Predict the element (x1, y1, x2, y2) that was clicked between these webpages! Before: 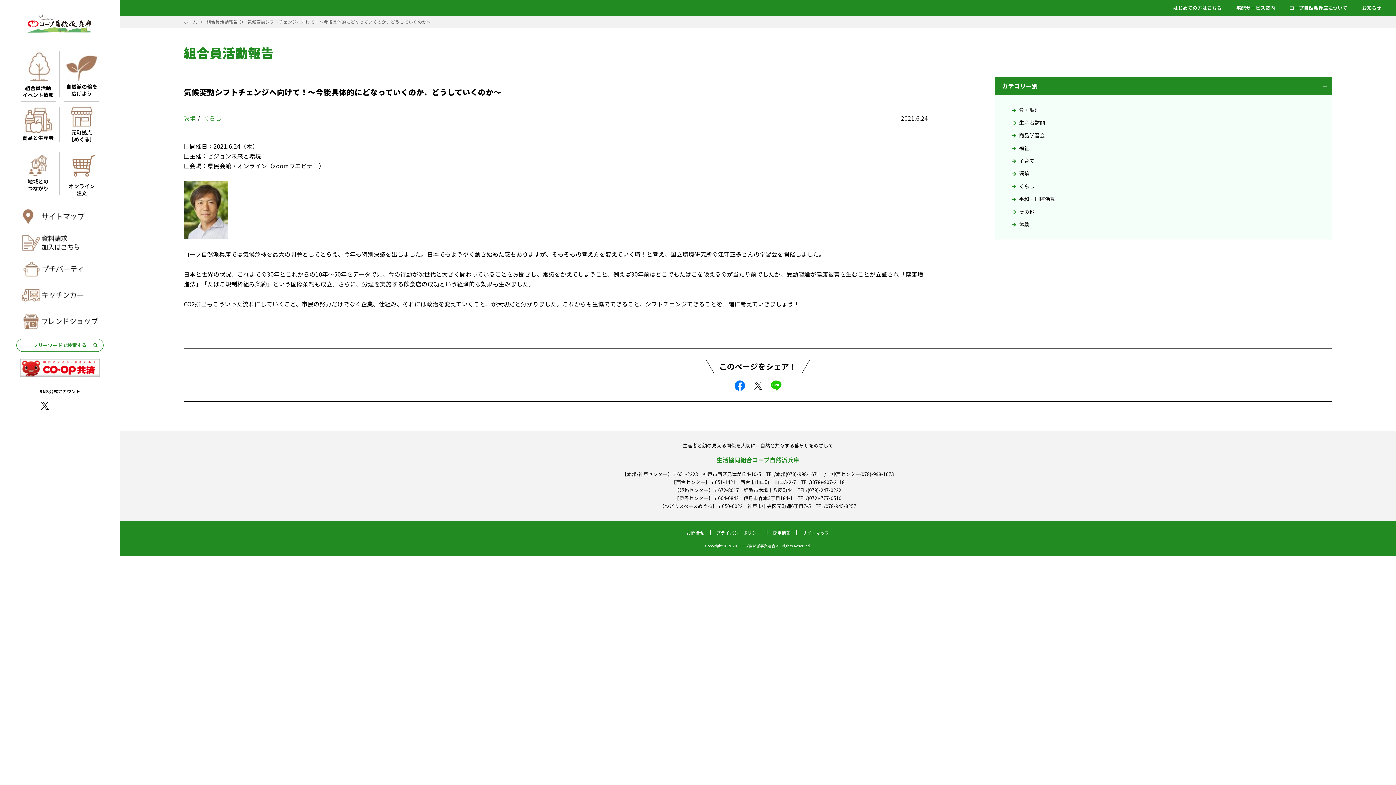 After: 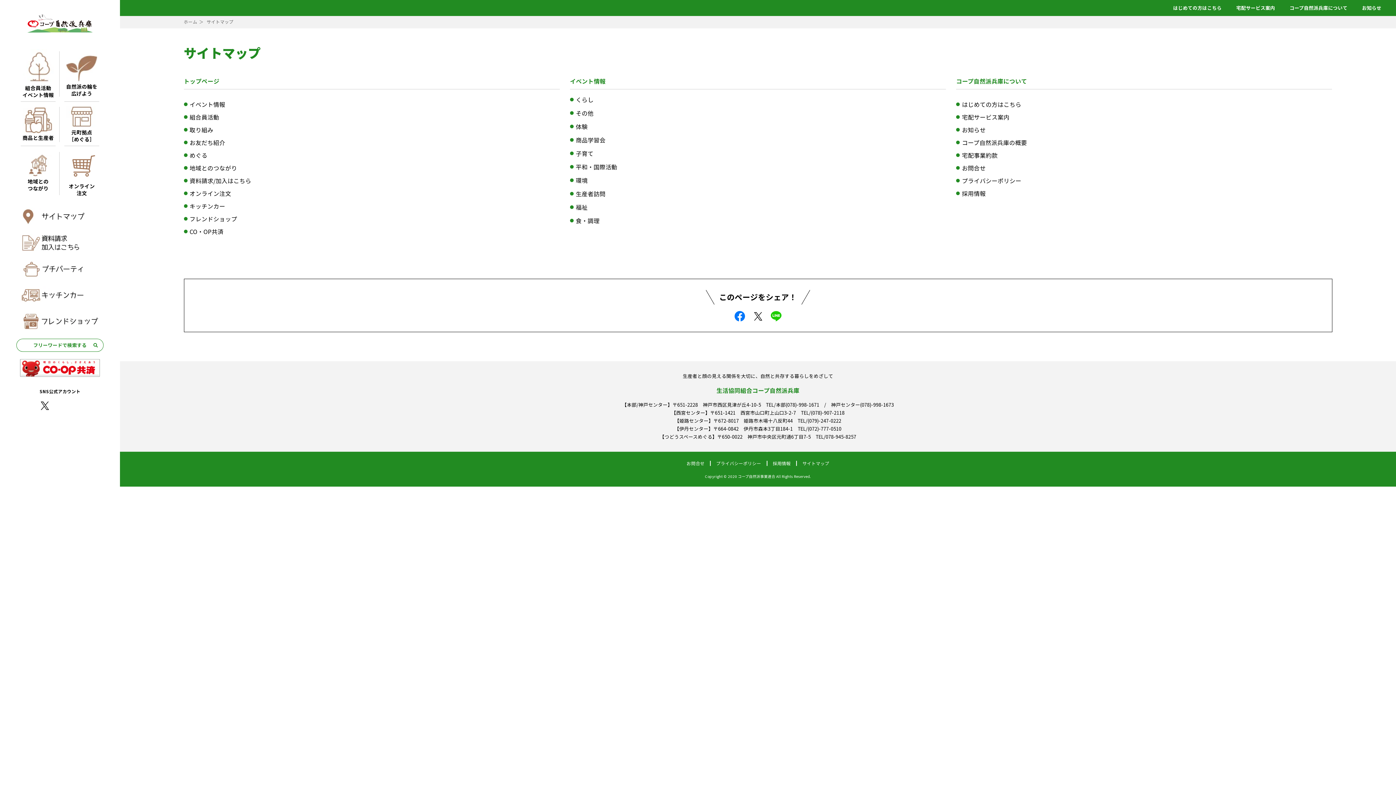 Action: bbox: (20, 207, 100, 226)